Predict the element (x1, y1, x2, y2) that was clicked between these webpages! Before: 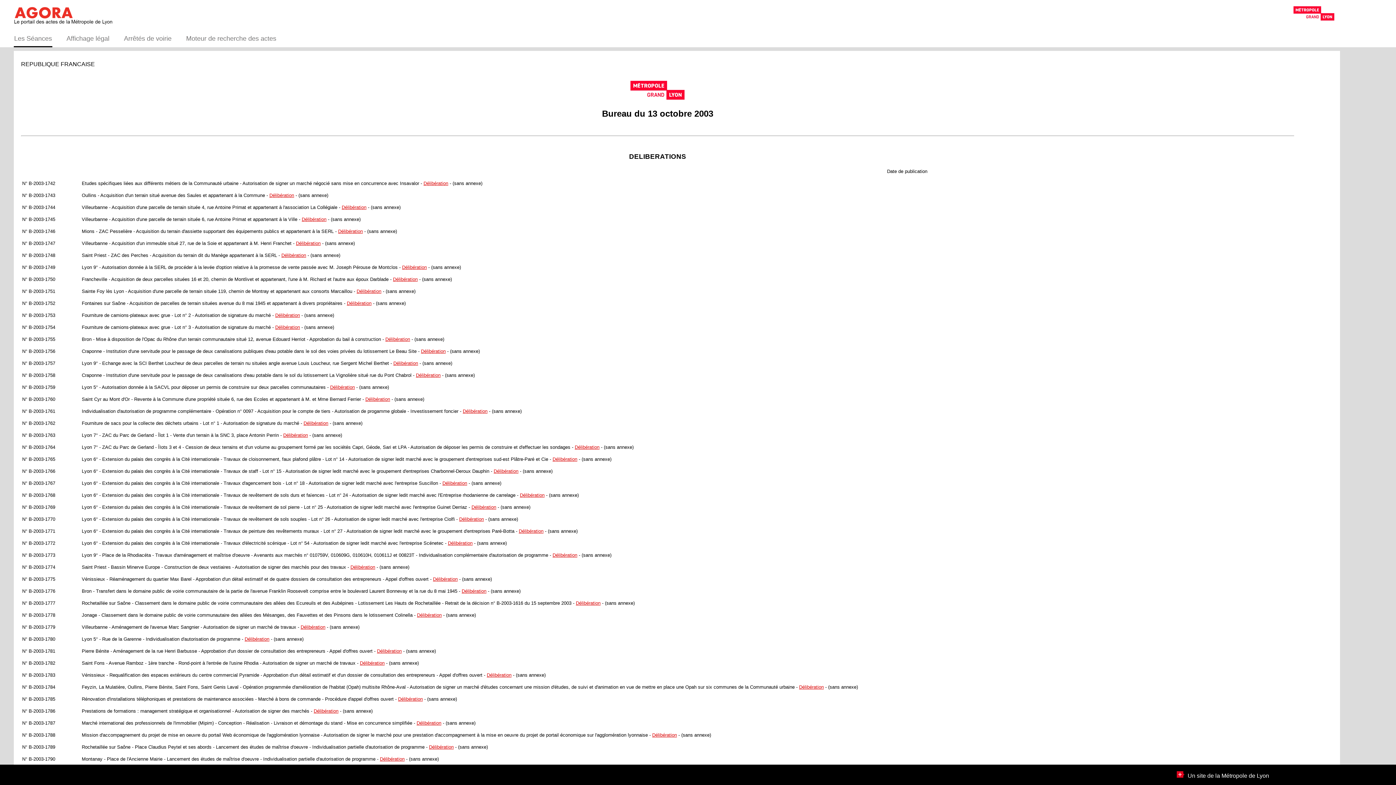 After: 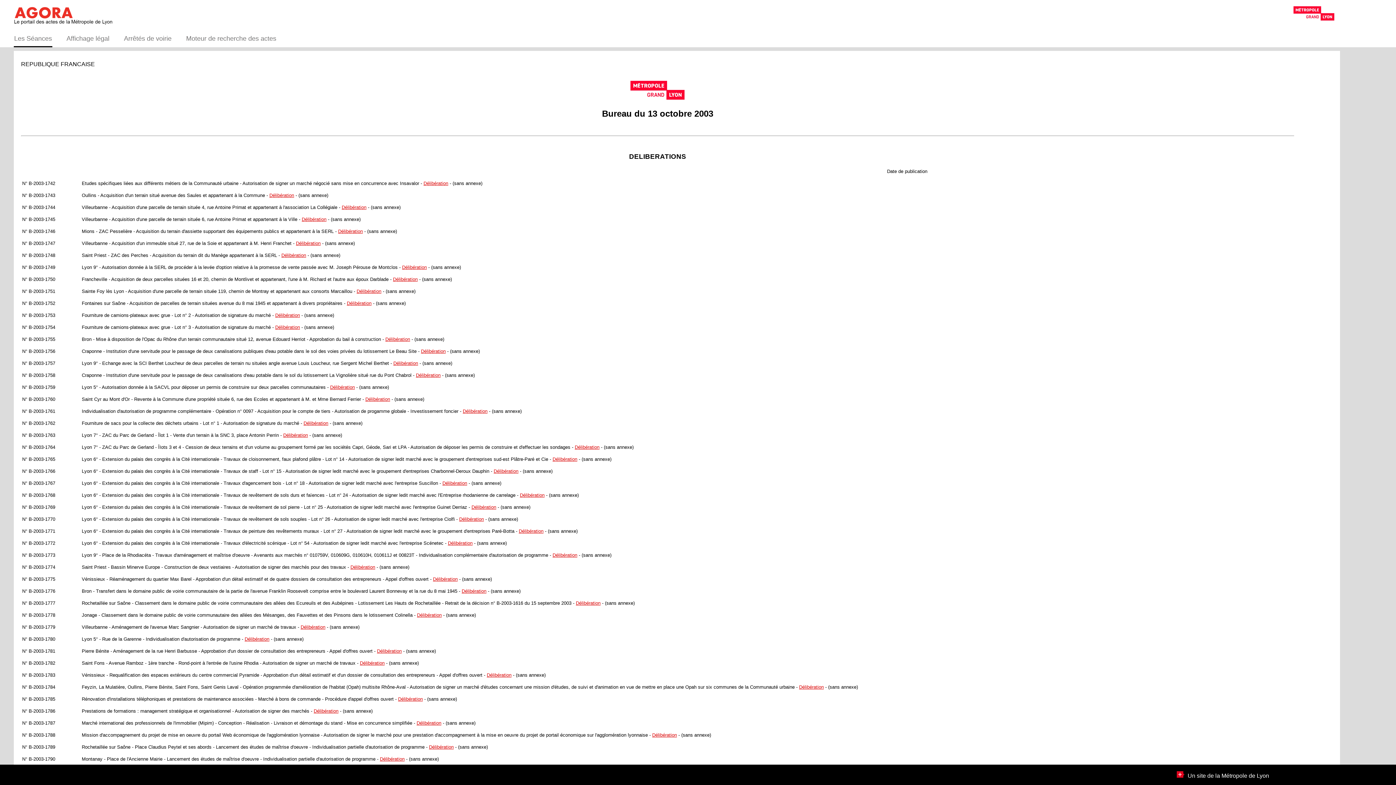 Action: label: Délibération bbox: (552, 456, 577, 462)